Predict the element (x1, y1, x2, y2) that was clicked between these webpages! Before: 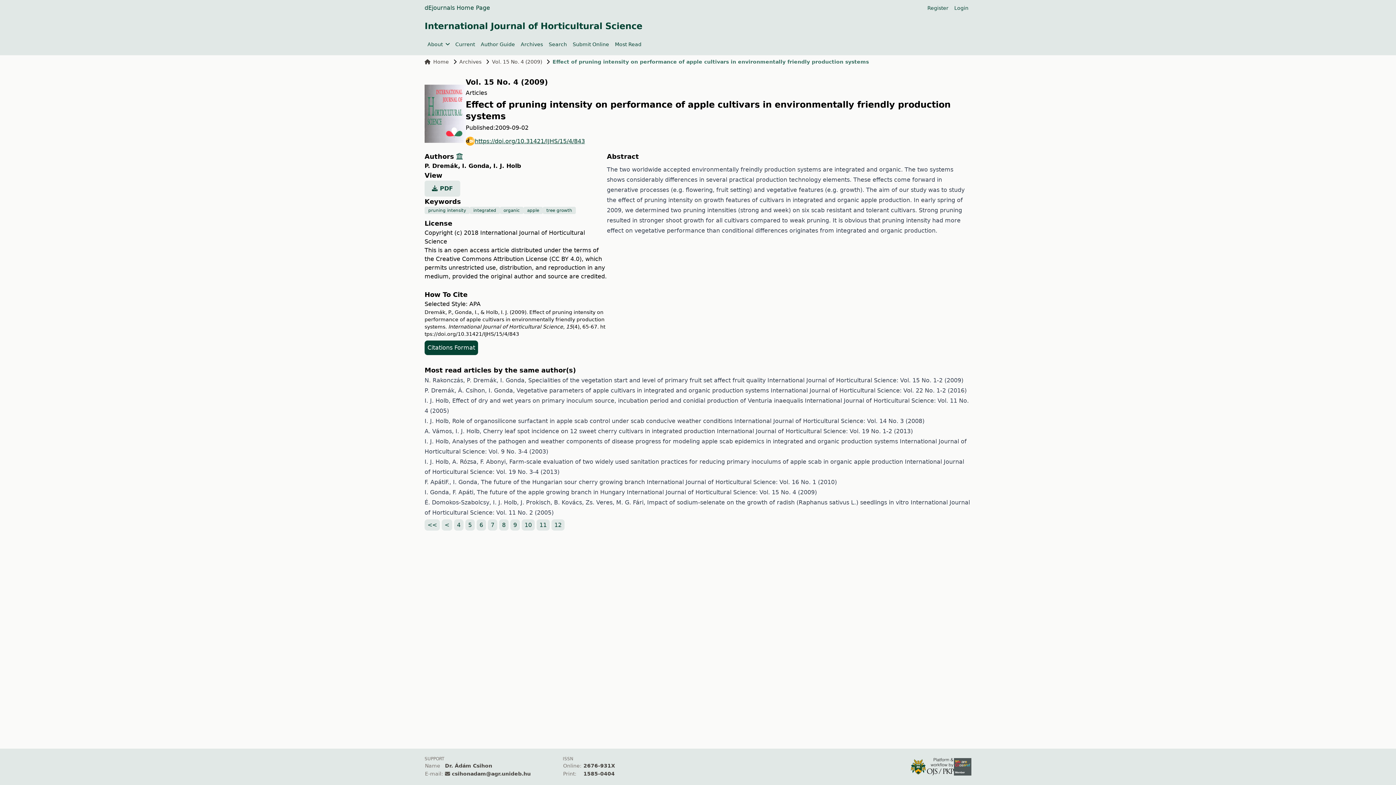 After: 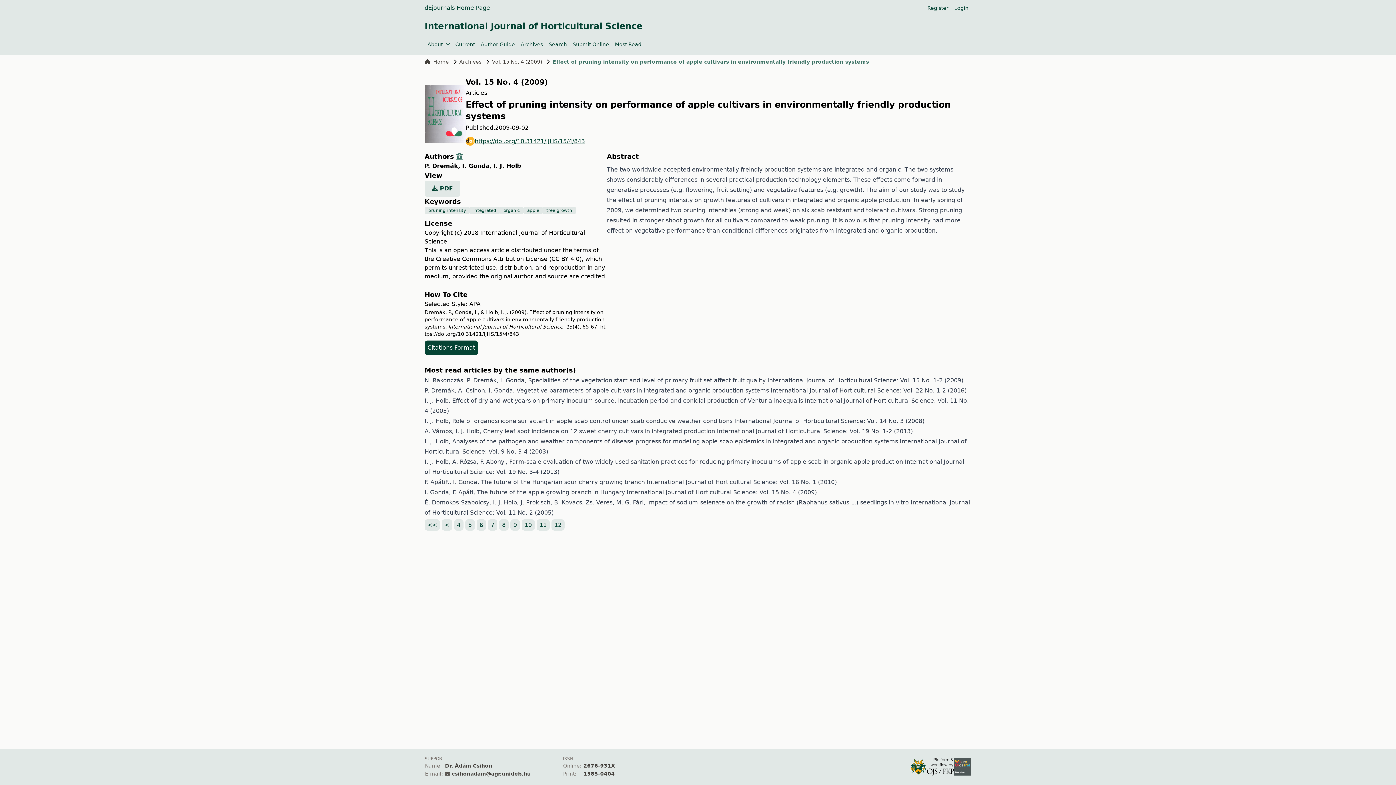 Action: label: csihonadam@agr.unideb.hu bbox: (452, 771, 530, 777)